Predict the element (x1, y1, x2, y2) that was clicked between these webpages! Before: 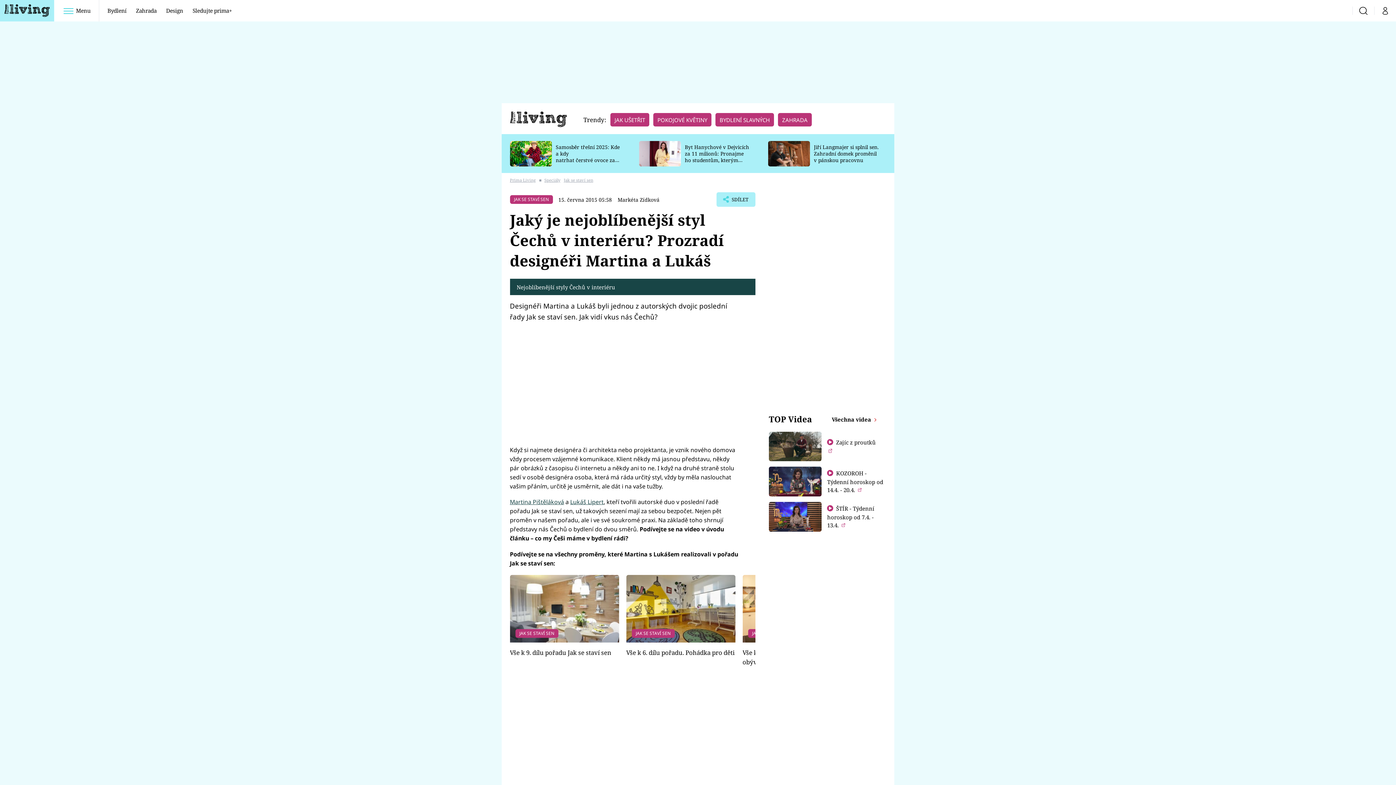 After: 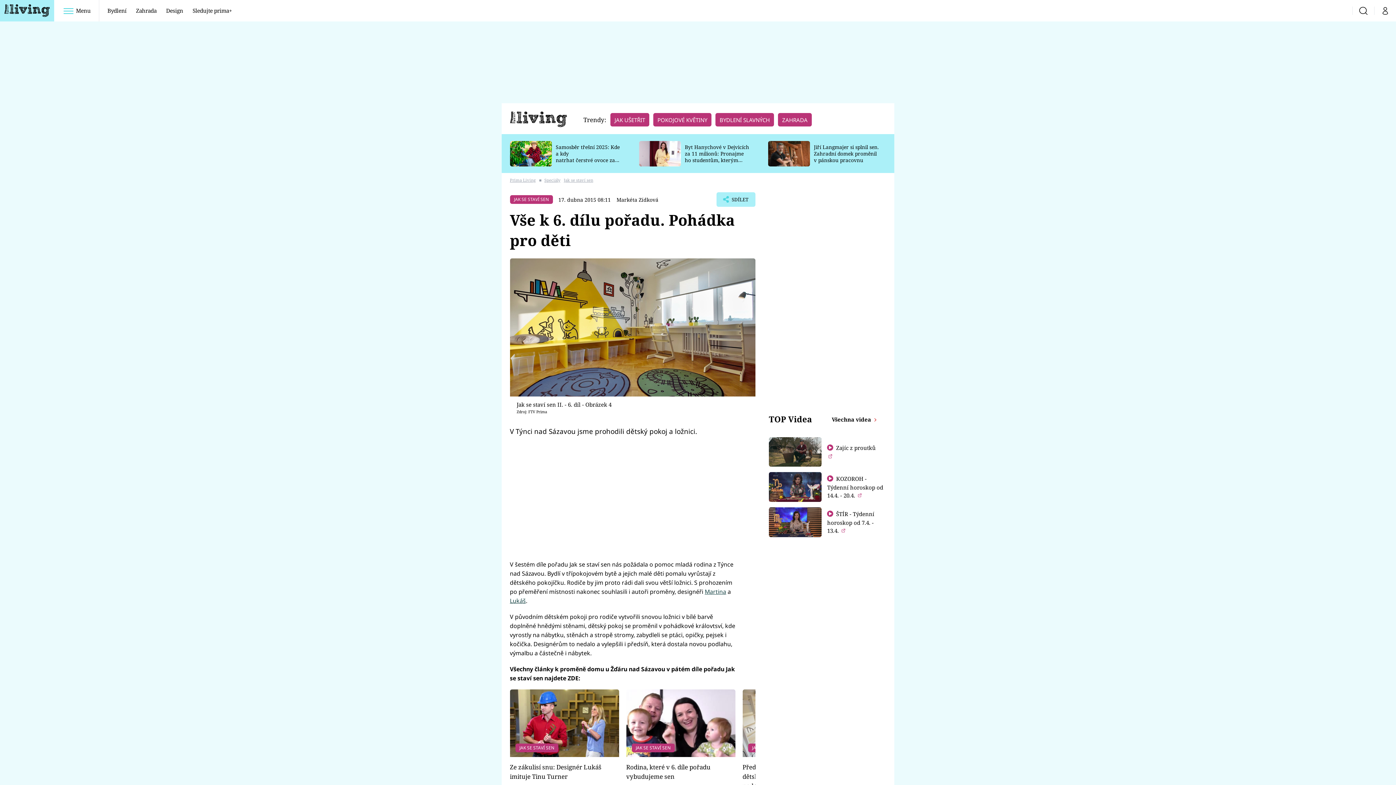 Action: bbox: (626, 575, 735, 642)